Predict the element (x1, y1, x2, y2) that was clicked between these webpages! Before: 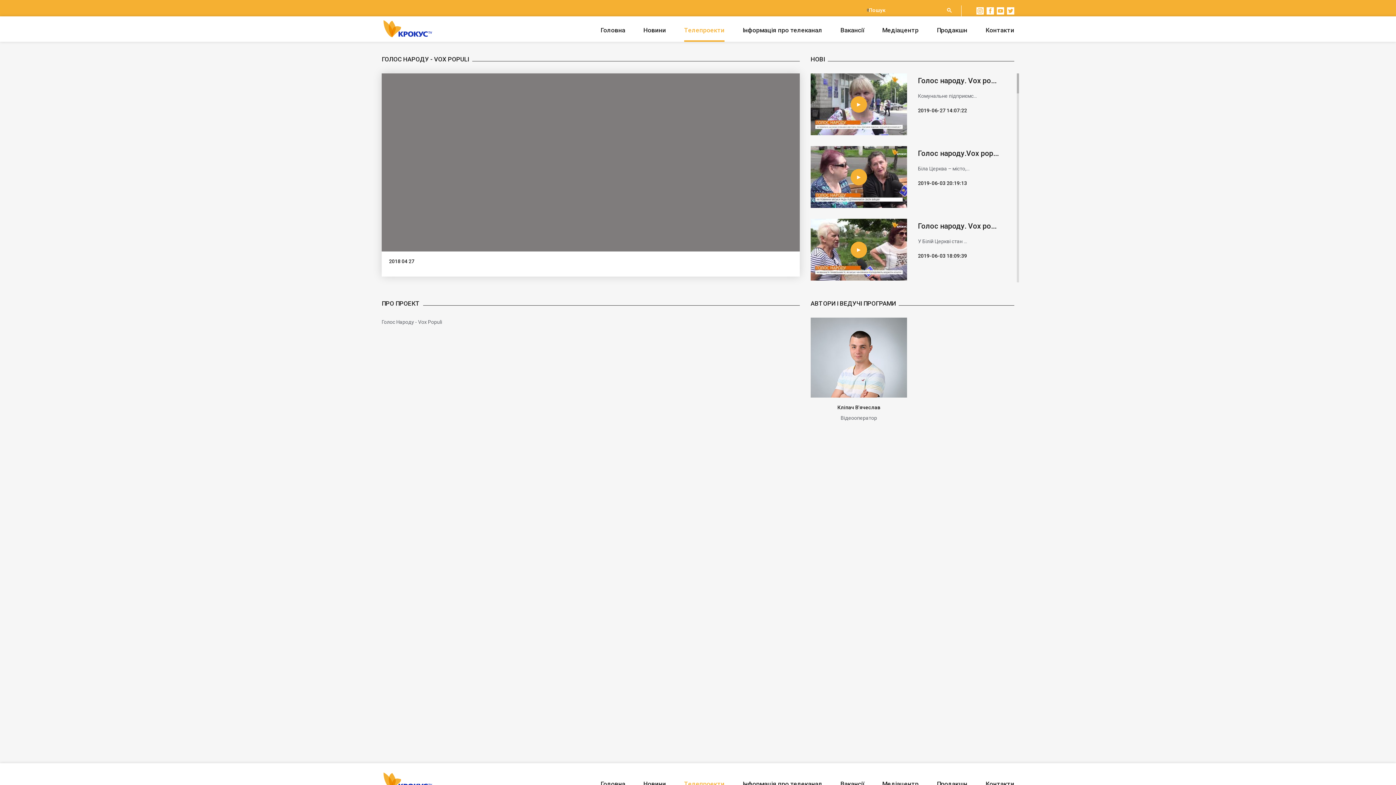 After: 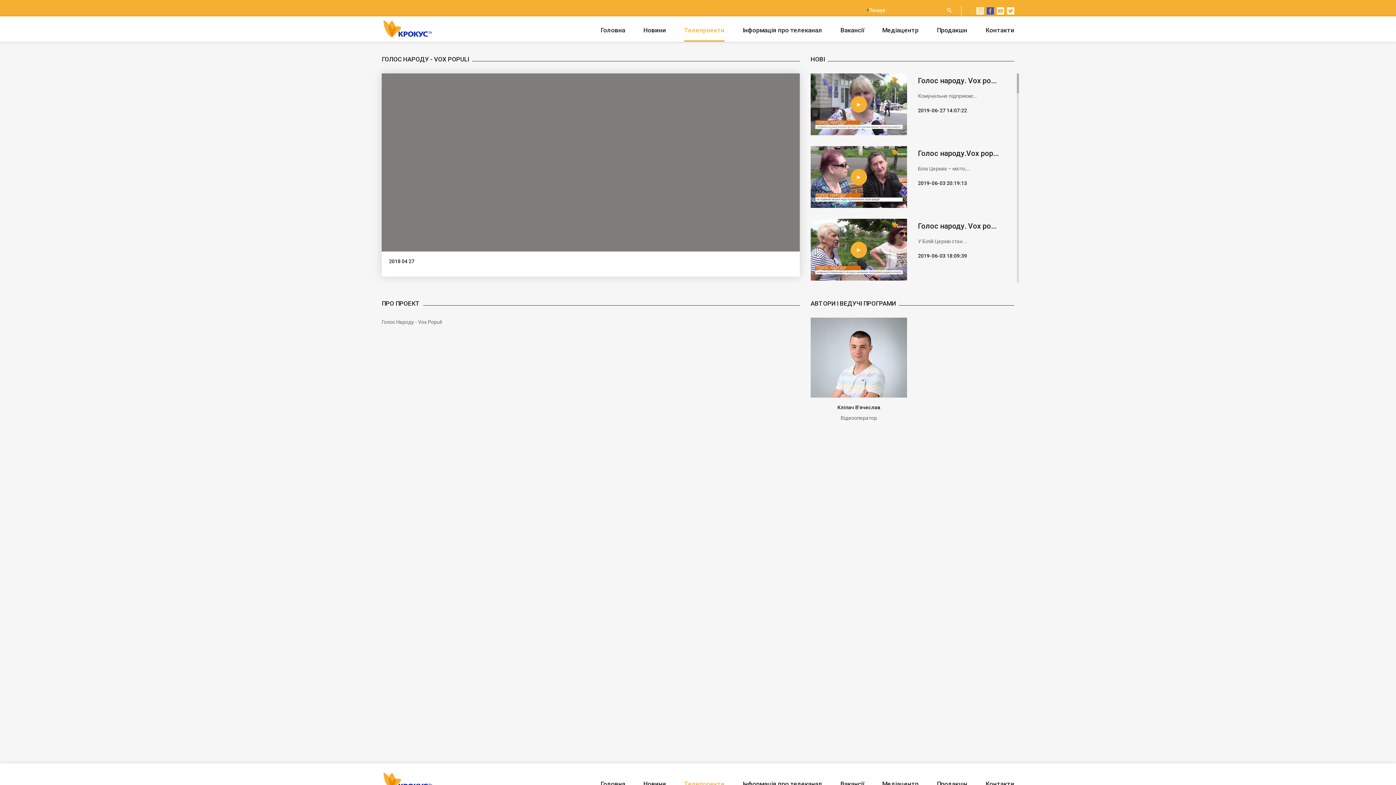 Action: bbox: (986, 7, 994, 14)